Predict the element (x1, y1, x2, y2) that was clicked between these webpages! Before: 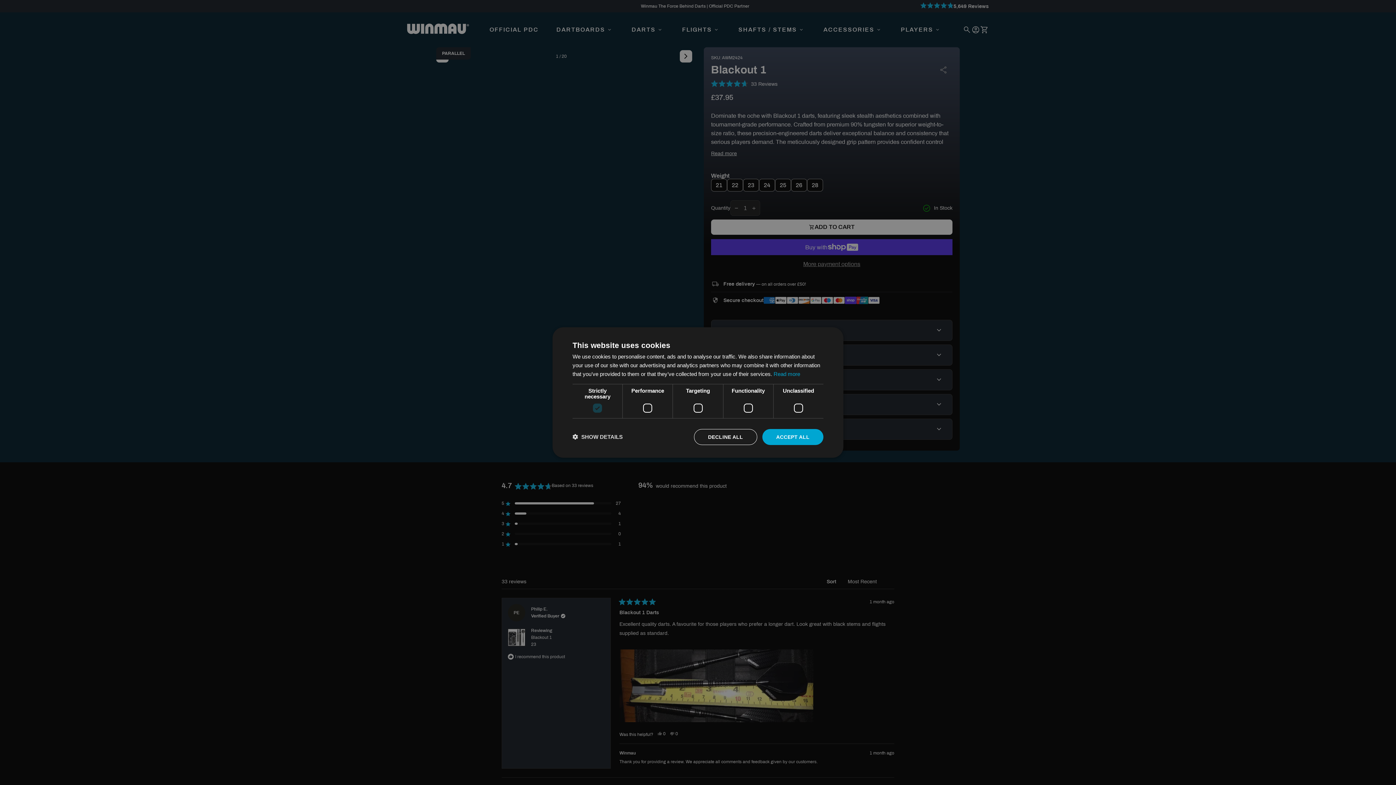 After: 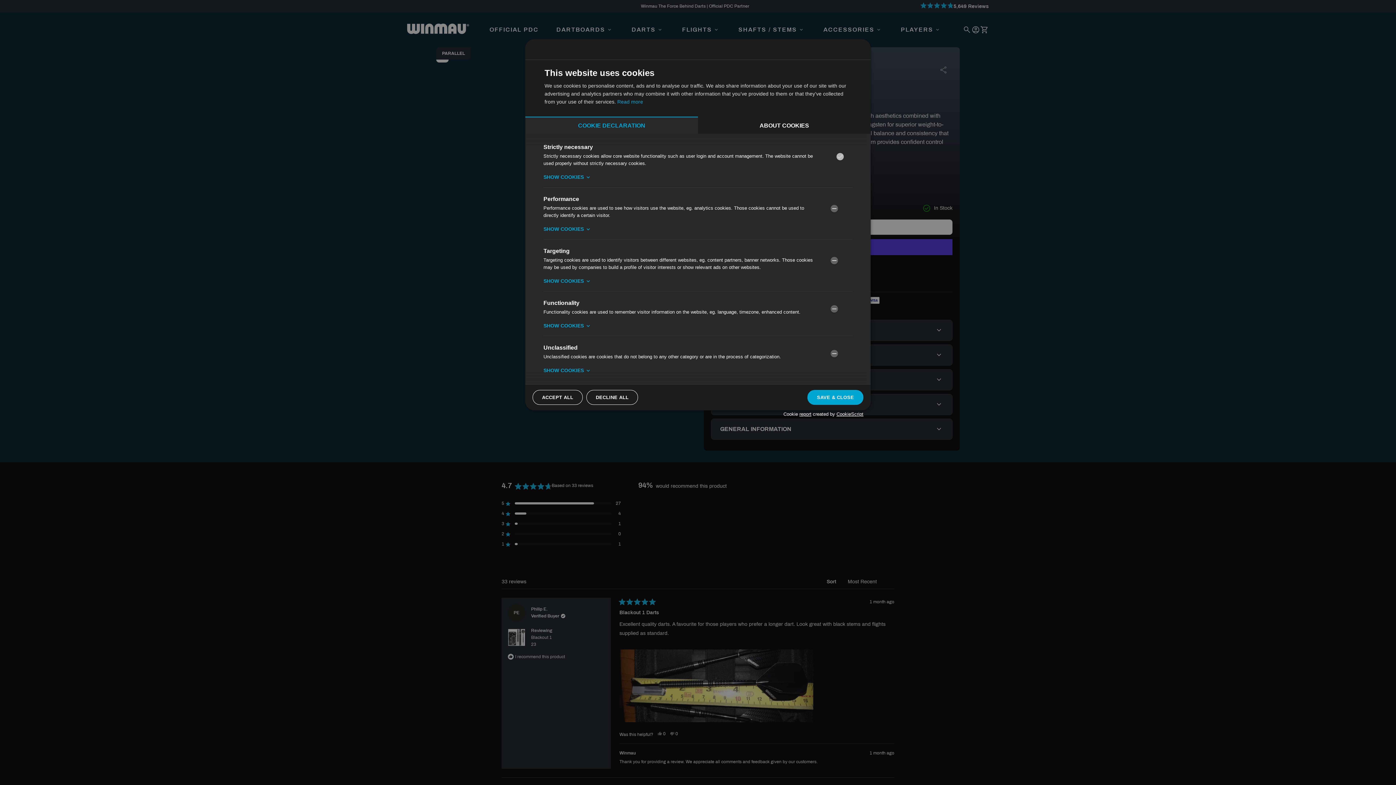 Action: bbox: (572, 433, 622, 441) label:  SHOW DETAILS